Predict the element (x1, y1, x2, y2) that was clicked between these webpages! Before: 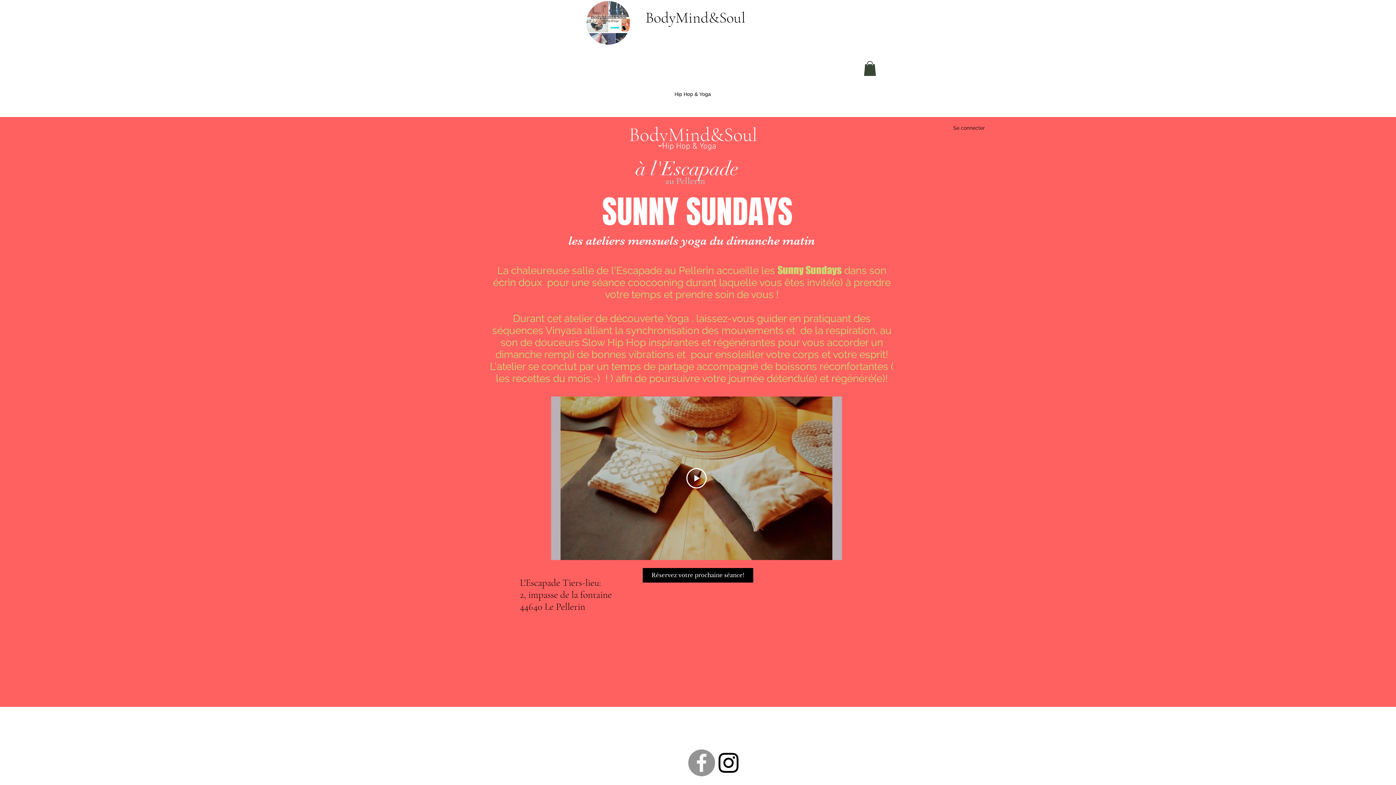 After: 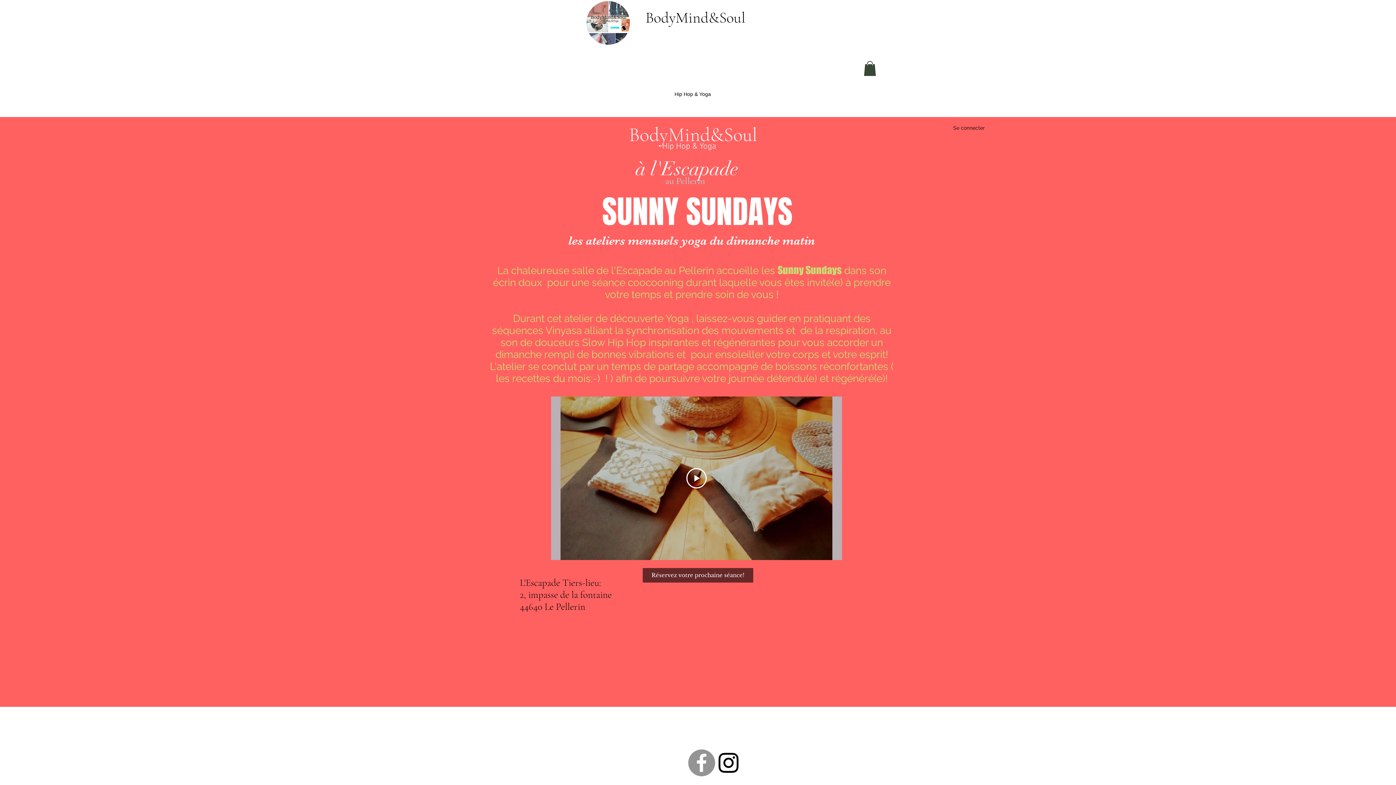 Action: bbox: (642, 568, 753, 582) label: Réservez votre prochaine séance!